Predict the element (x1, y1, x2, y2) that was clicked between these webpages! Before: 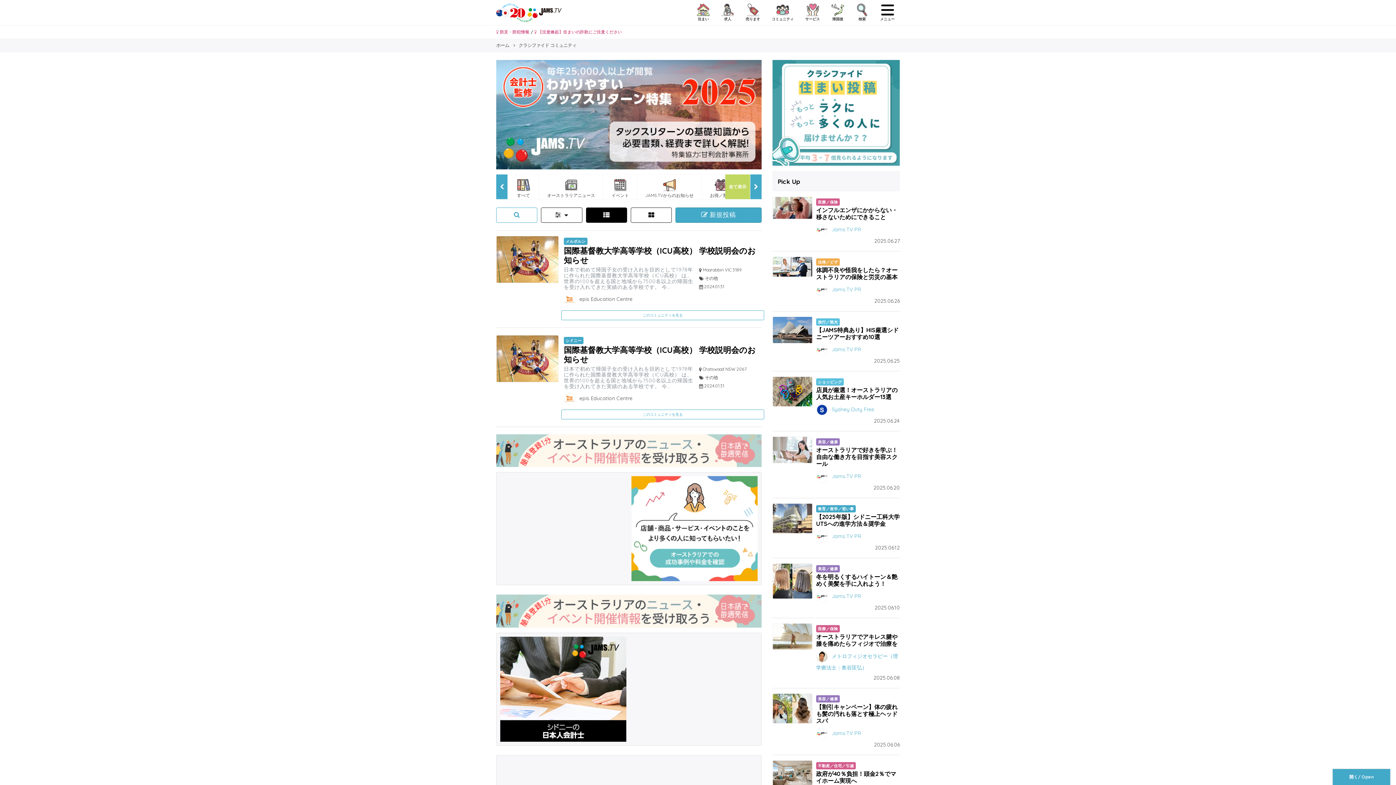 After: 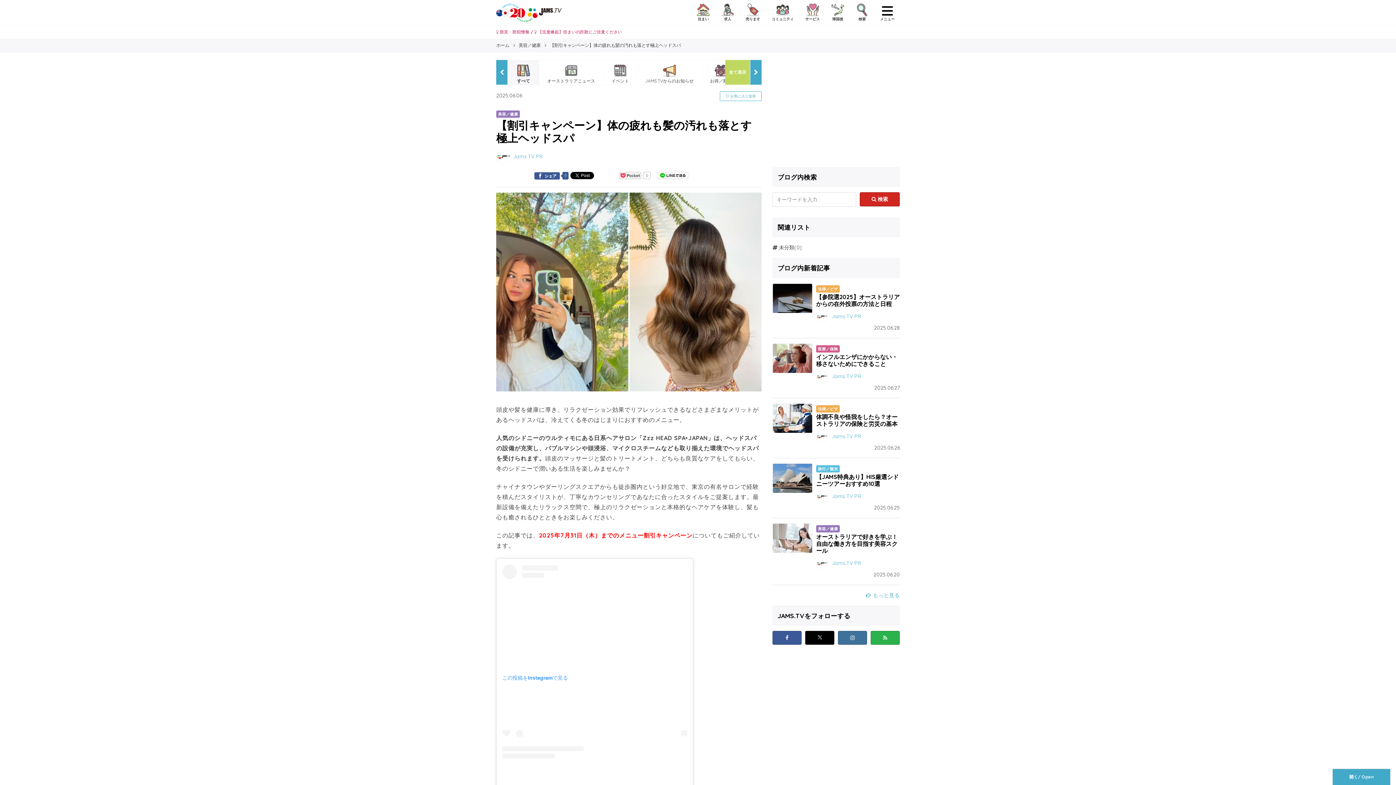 Action: label: 【割引キャンペーン】体の疲れも髪の汚れも落とす極上ヘッドスパ bbox: (816, 703, 897, 724)